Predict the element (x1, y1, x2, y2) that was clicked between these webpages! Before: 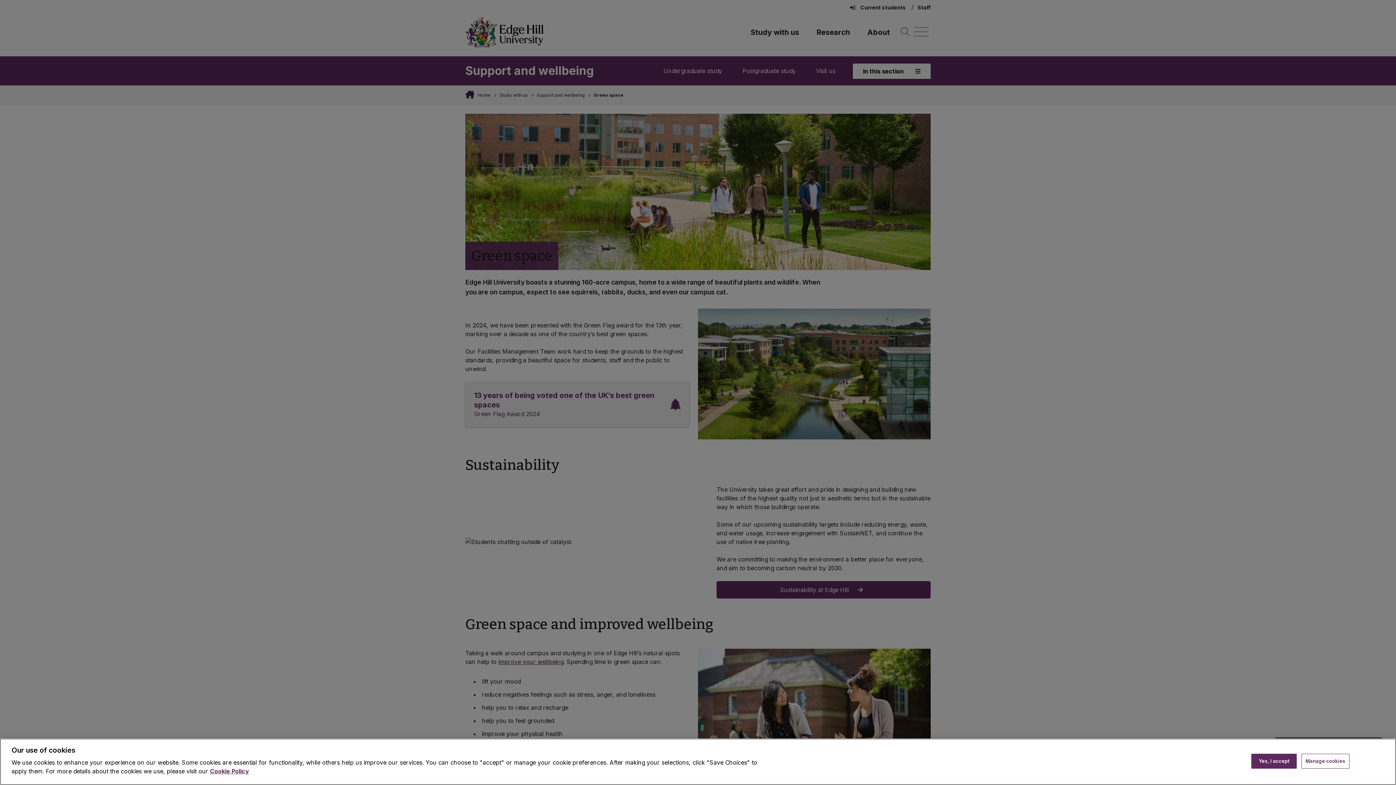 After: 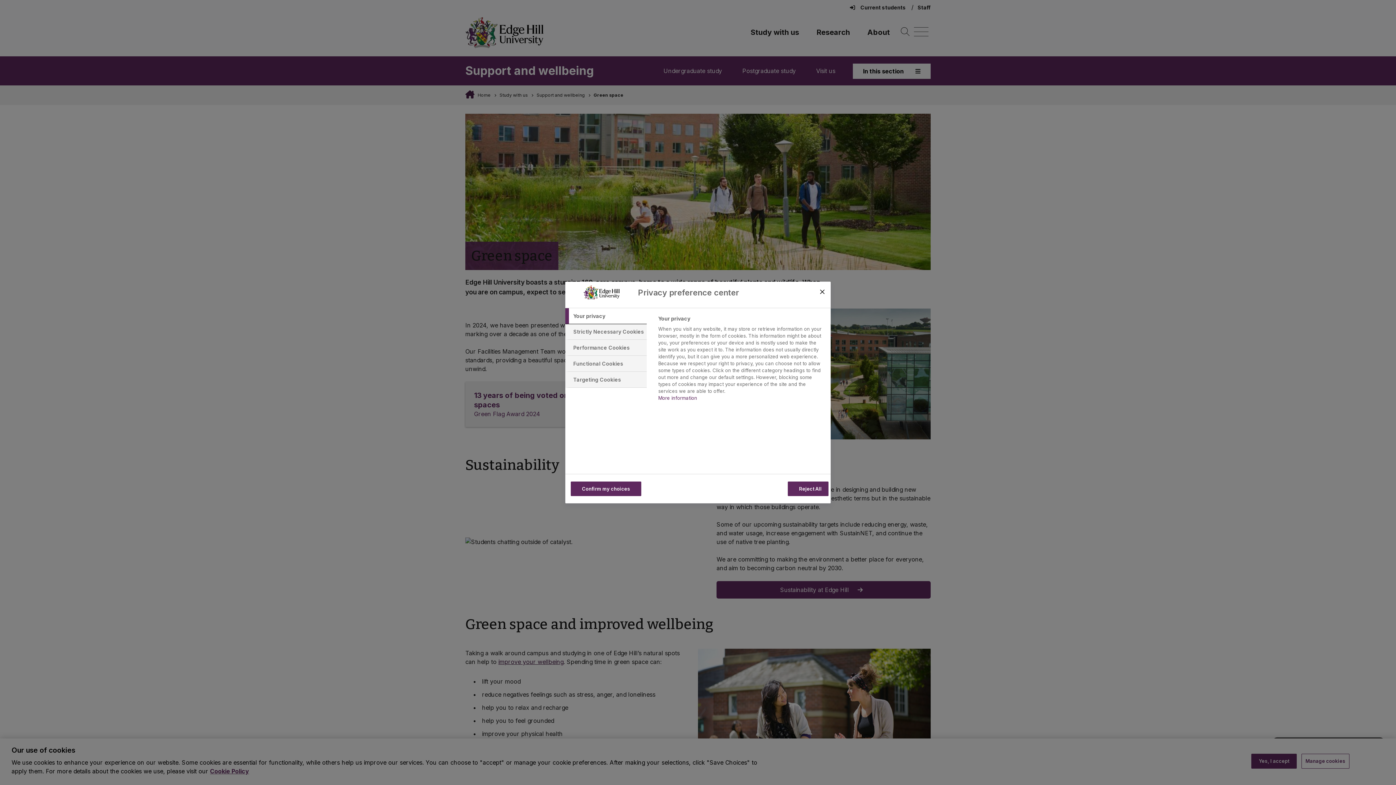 Action: label: Cookie settings bbox: (1301, 754, 1349, 769)